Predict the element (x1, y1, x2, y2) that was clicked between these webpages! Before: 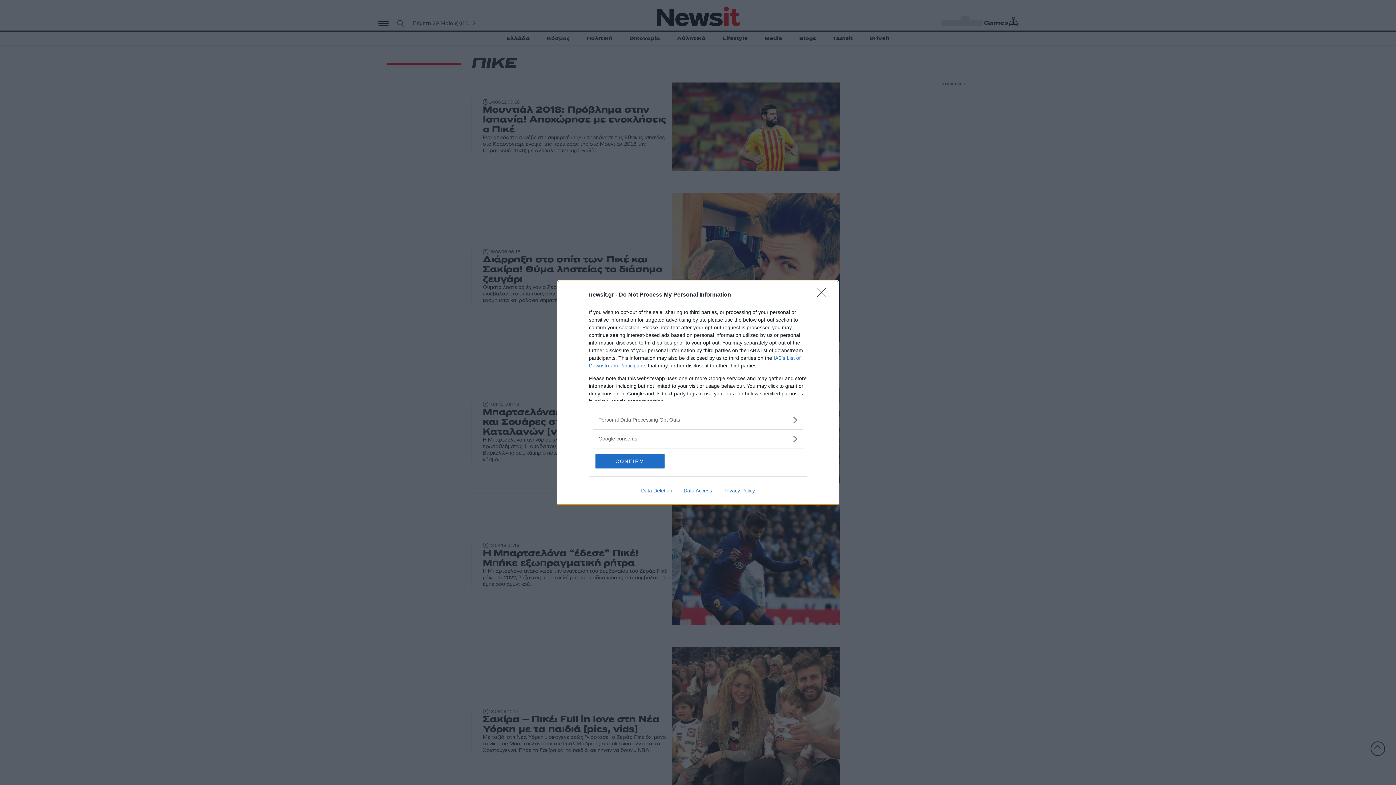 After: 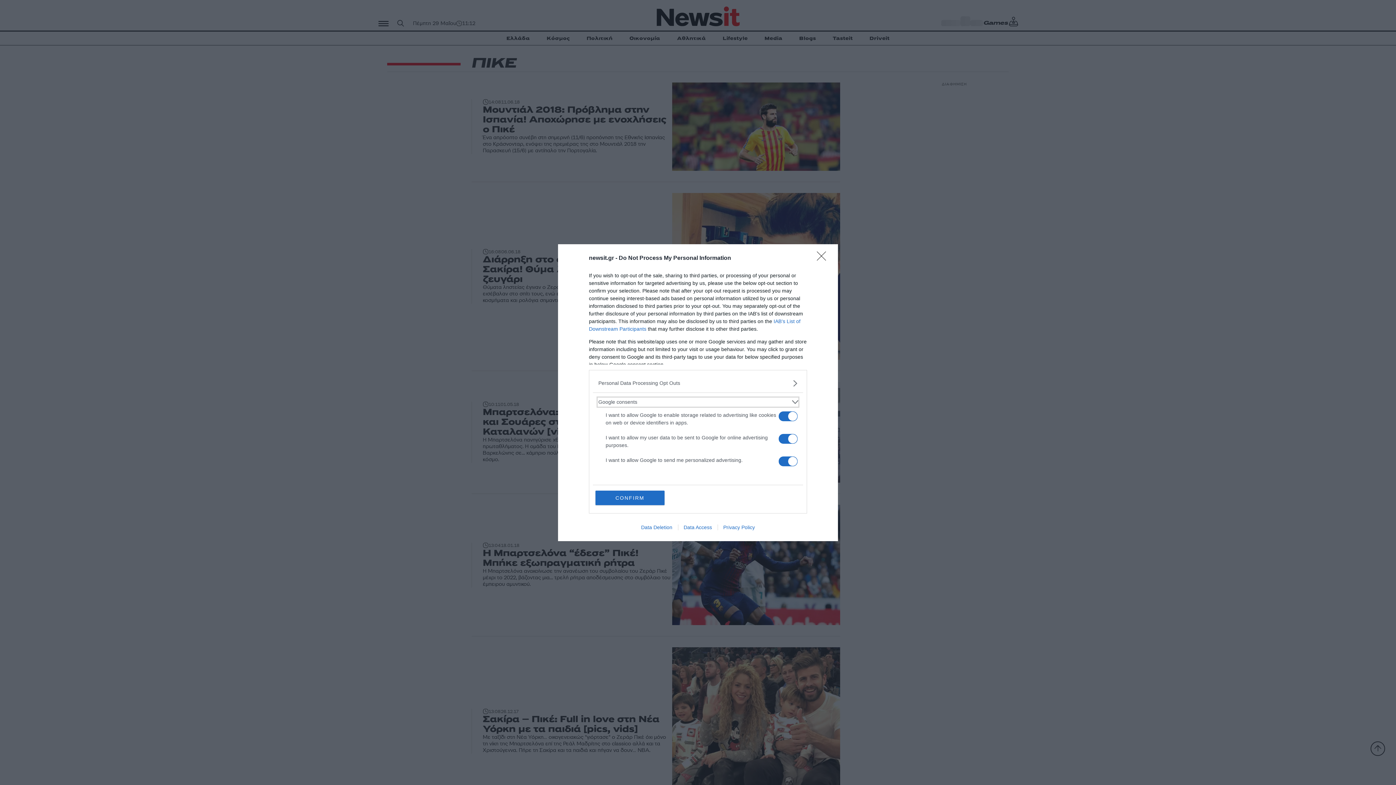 Action: label: Google consents bbox: (598, 435, 797, 442)